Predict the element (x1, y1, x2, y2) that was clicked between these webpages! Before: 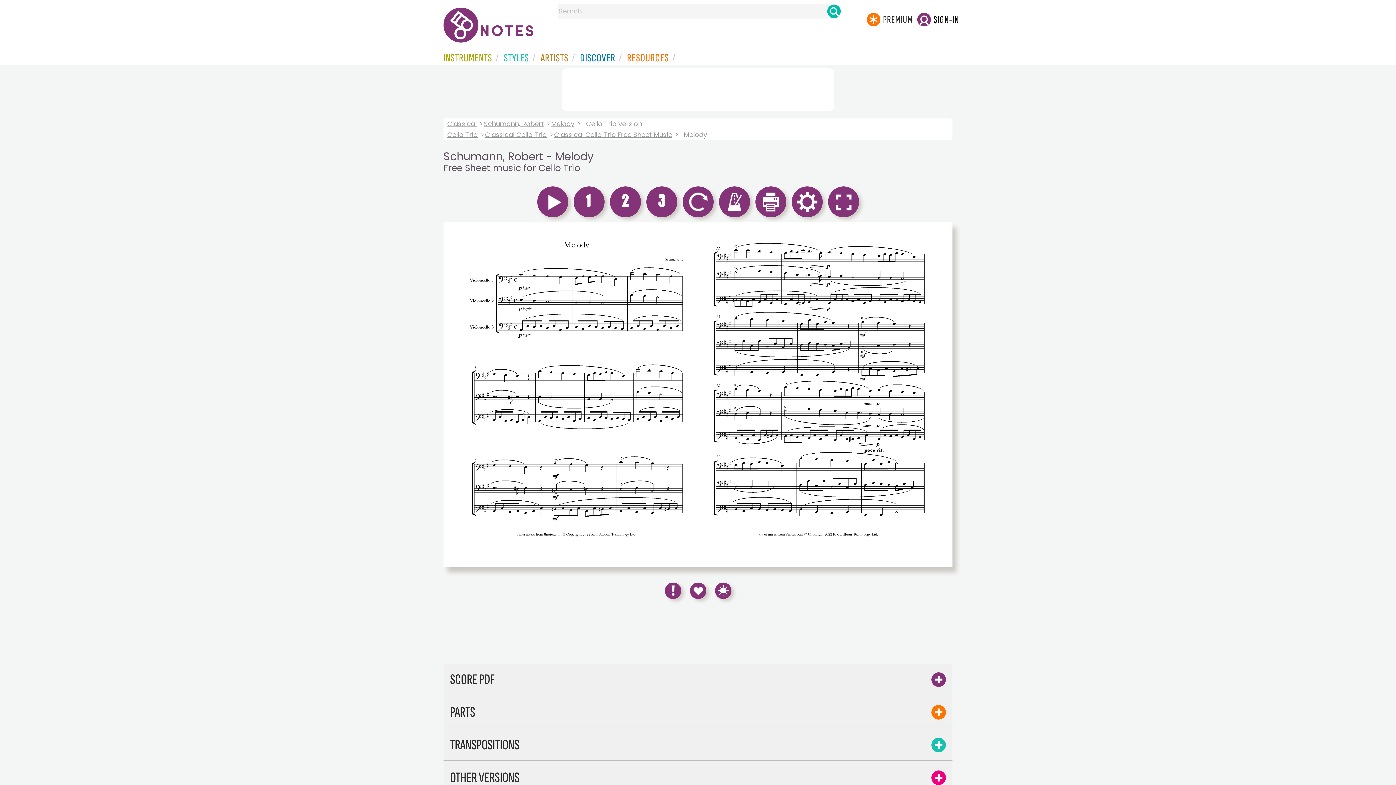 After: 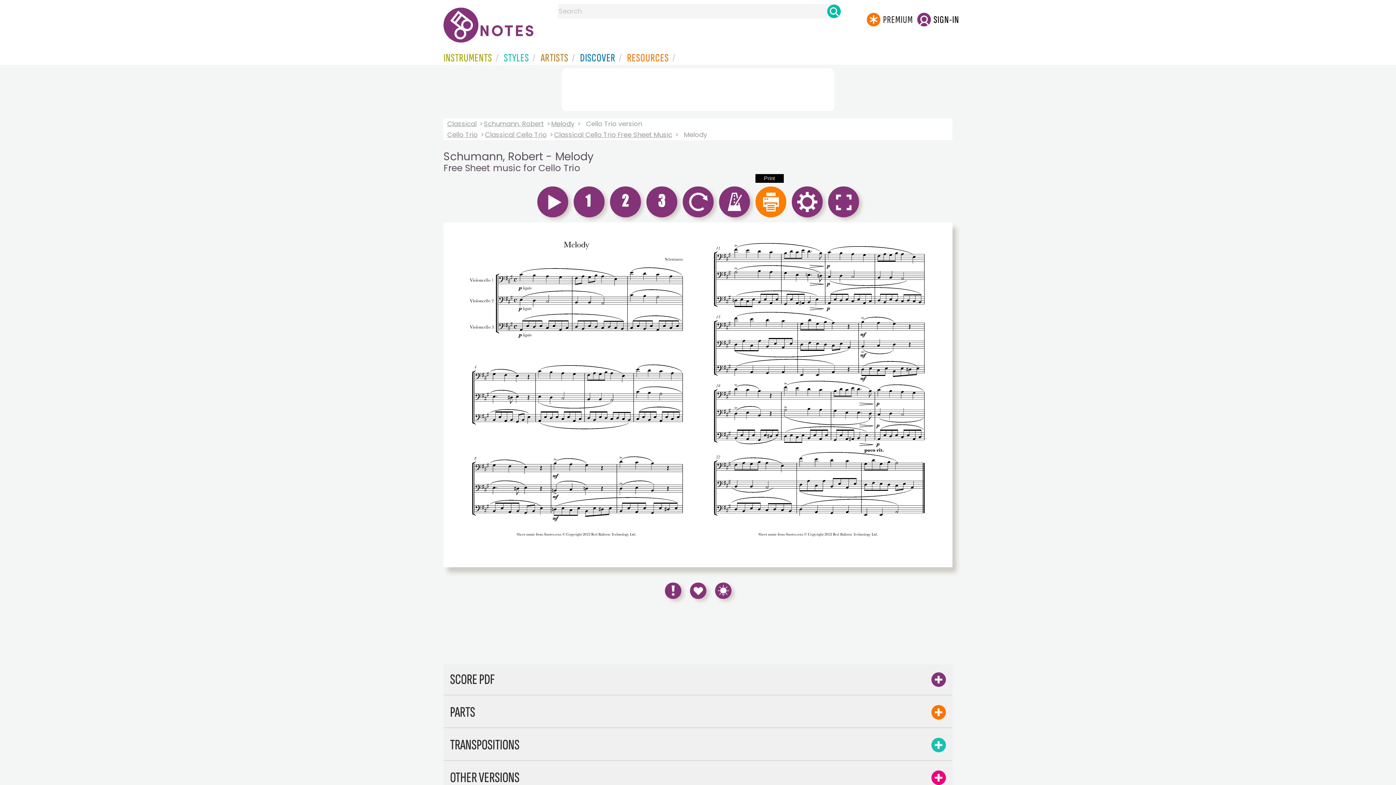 Action: bbox: (755, 186, 786, 217)